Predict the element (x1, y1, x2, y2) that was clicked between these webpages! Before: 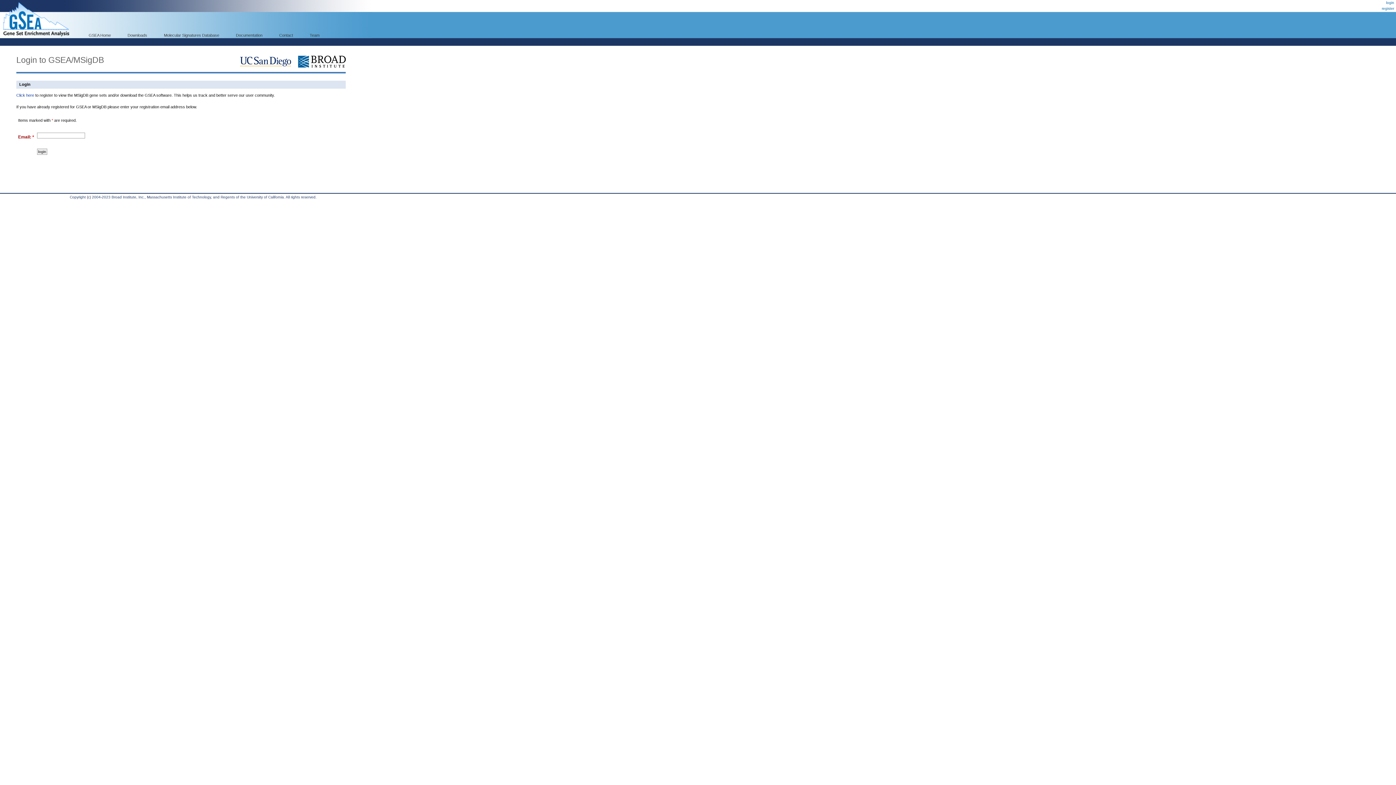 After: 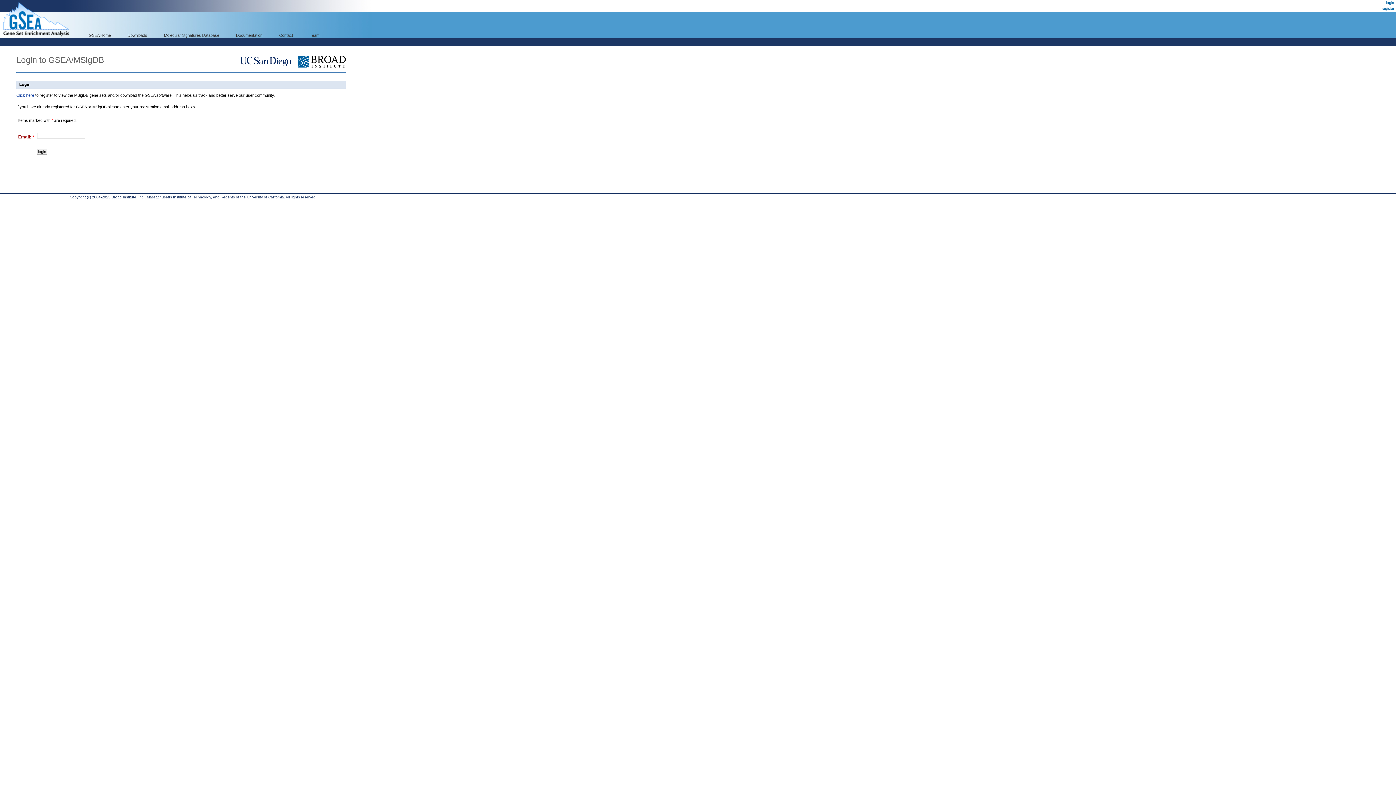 Action: bbox: (122, 32, 152, 38) label: Downloads